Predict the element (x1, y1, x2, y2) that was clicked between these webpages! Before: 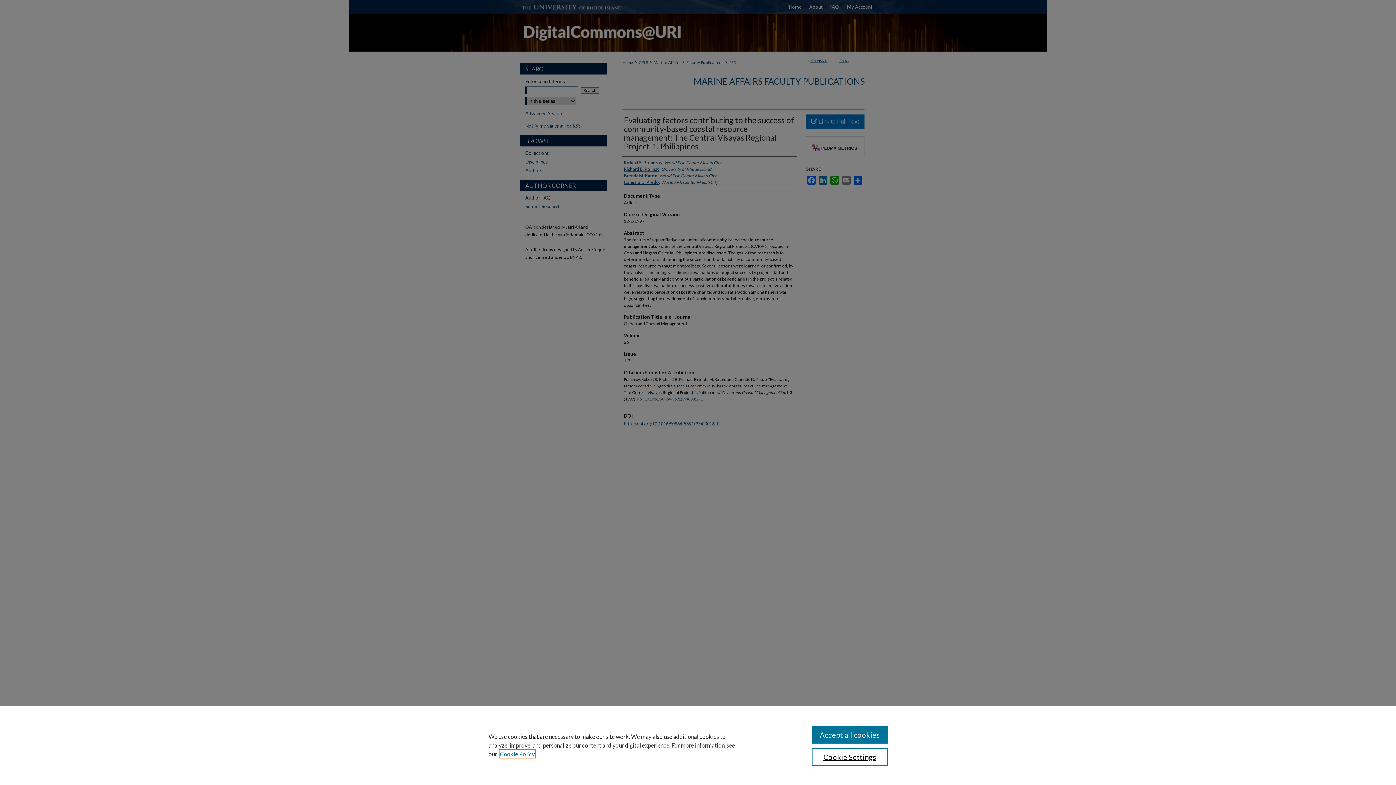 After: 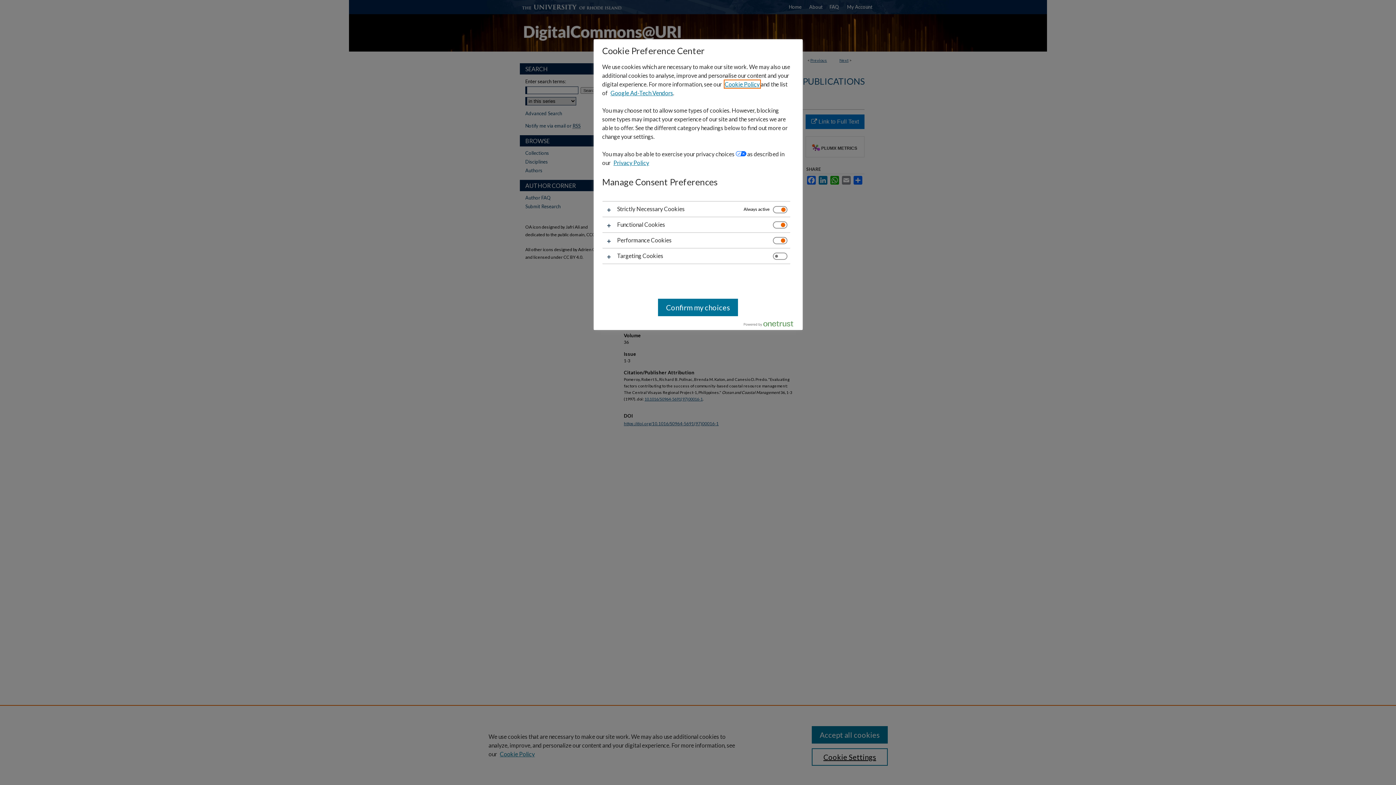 Action: label: Cookie Settings bbox: (811, 748, 887, 766)